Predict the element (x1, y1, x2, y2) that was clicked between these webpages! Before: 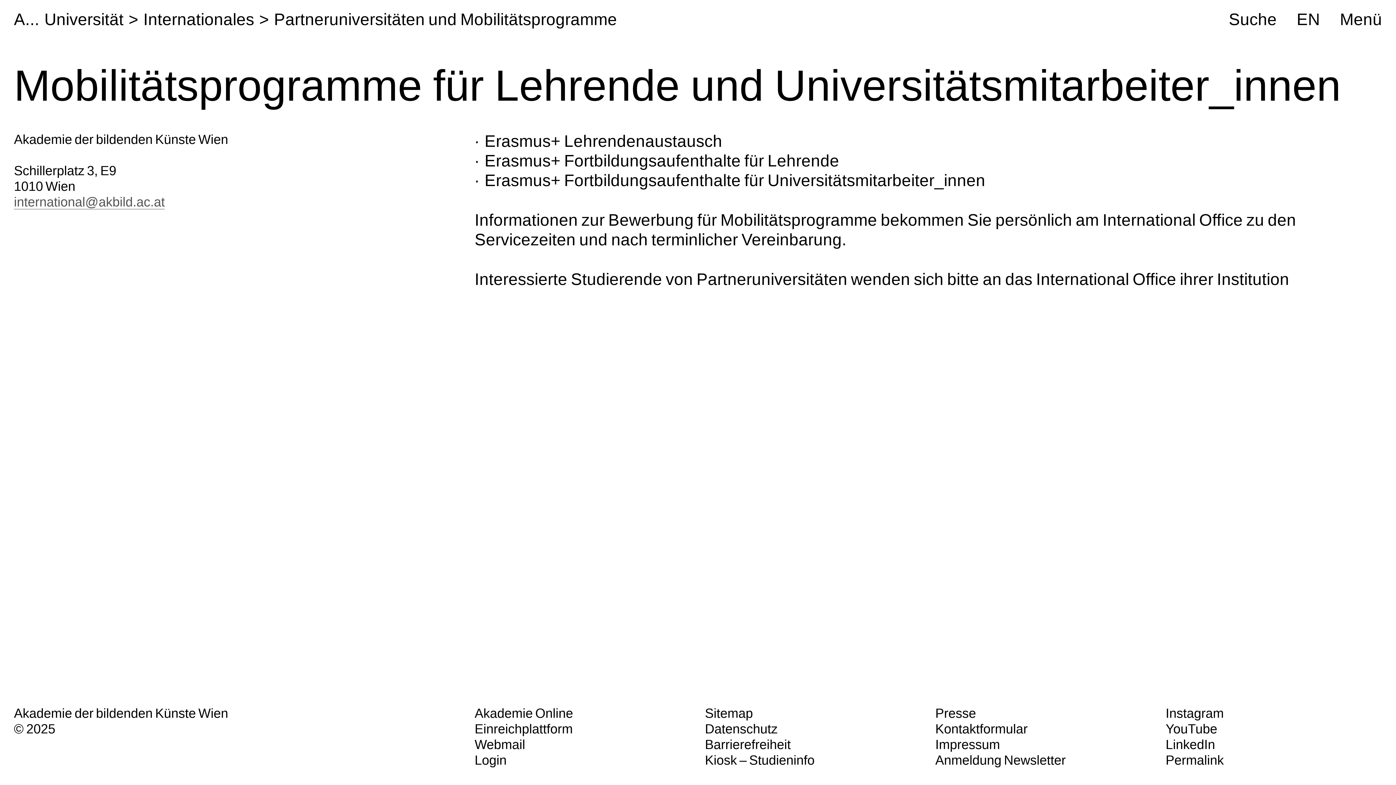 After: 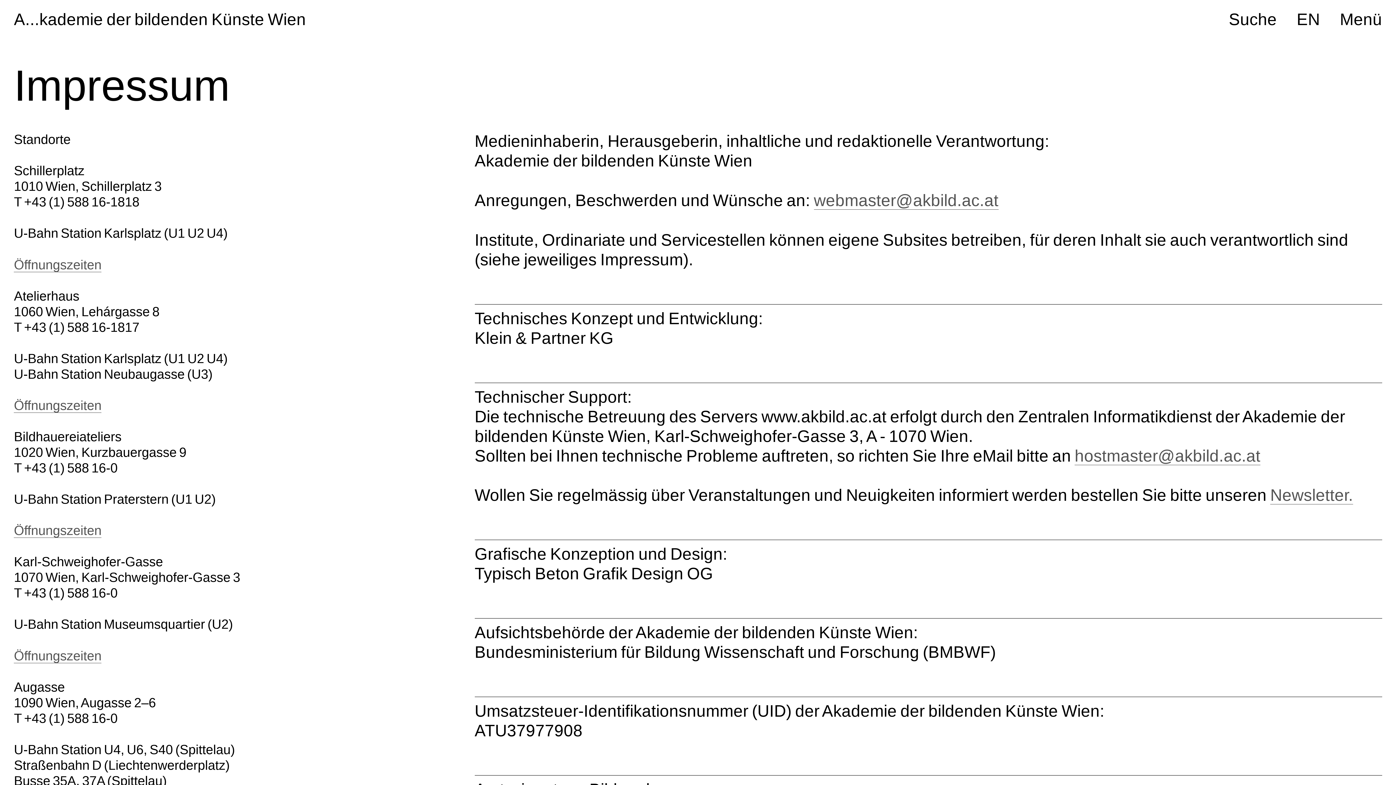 Action: bbox: (935, 737, 1000, 752) label: Impressum